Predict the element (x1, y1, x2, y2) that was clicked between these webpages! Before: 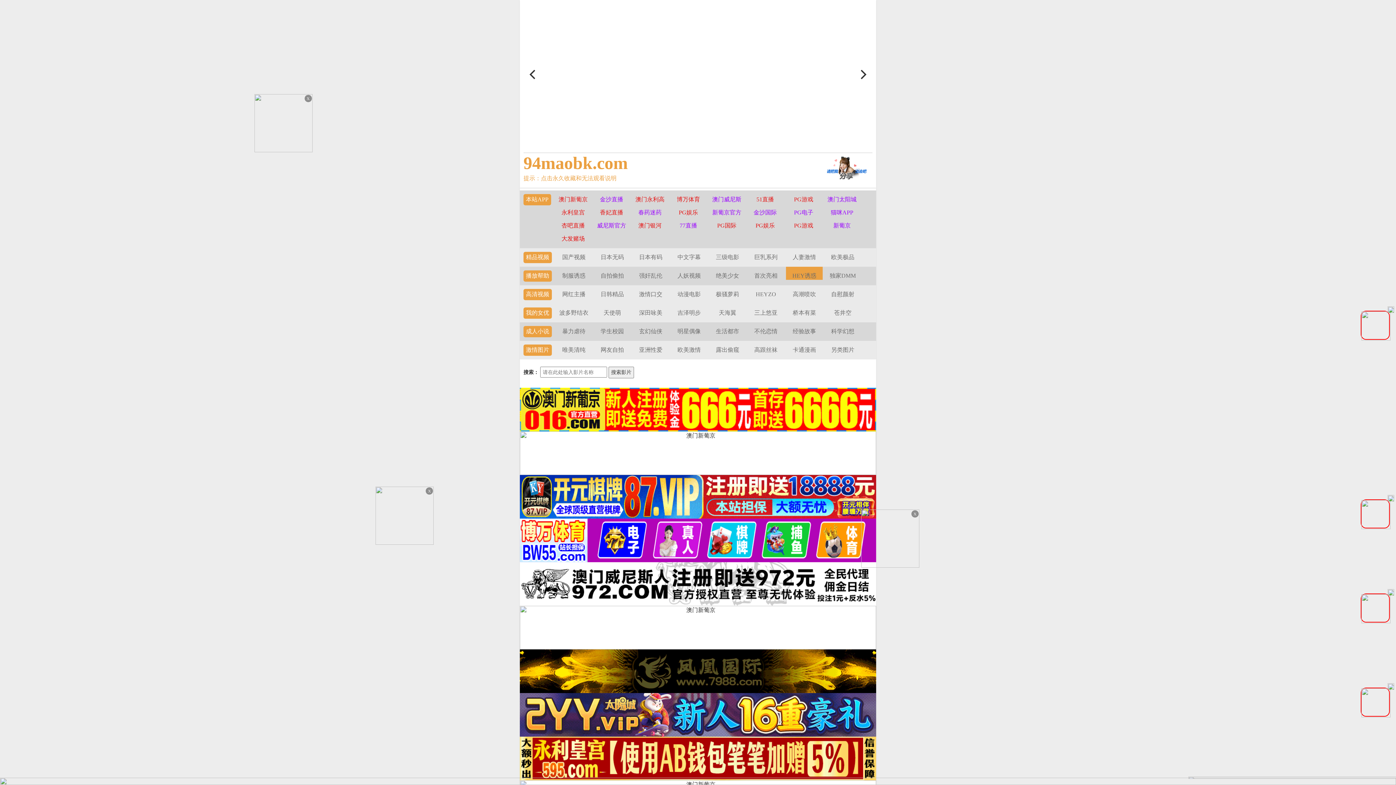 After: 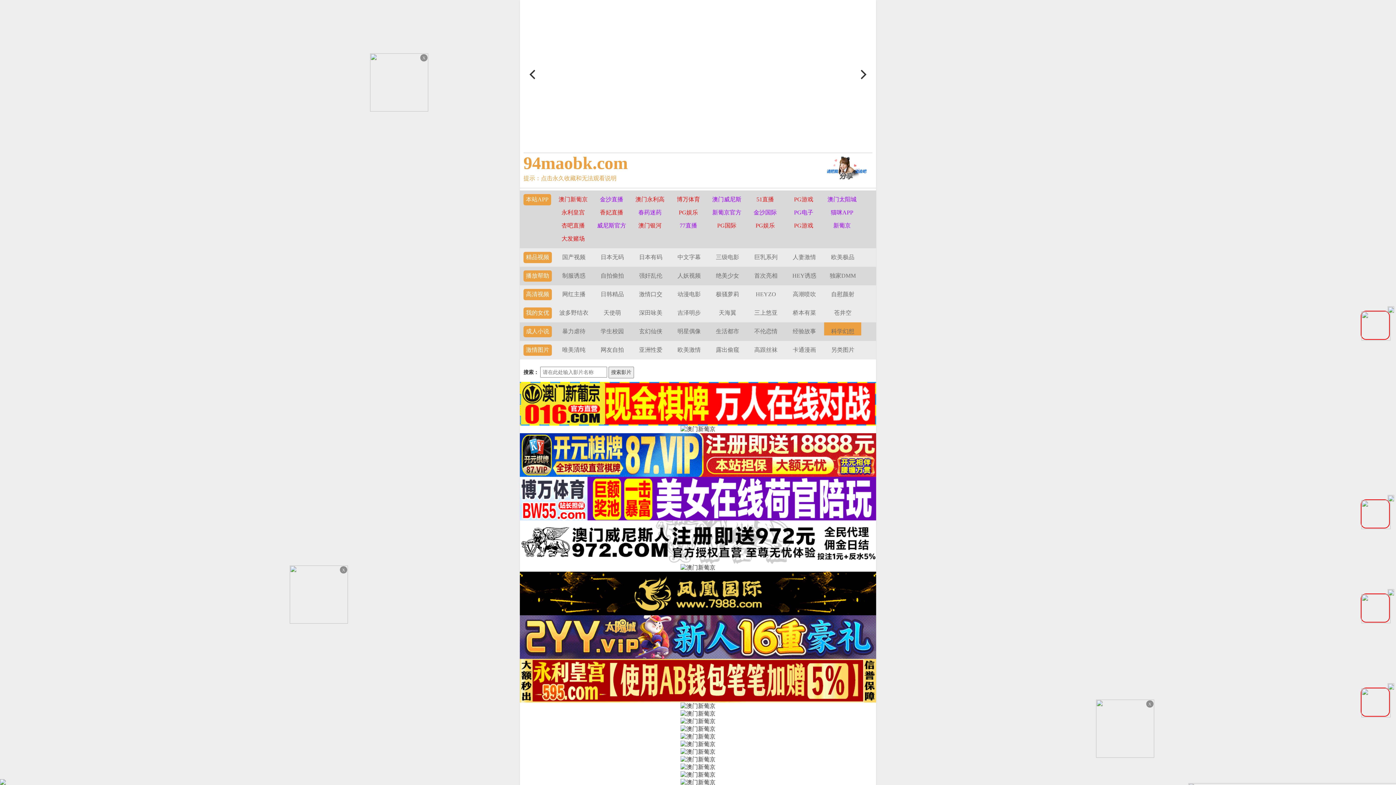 Action: label: 科学幻想 bbox: (831, 328, 854, 334)